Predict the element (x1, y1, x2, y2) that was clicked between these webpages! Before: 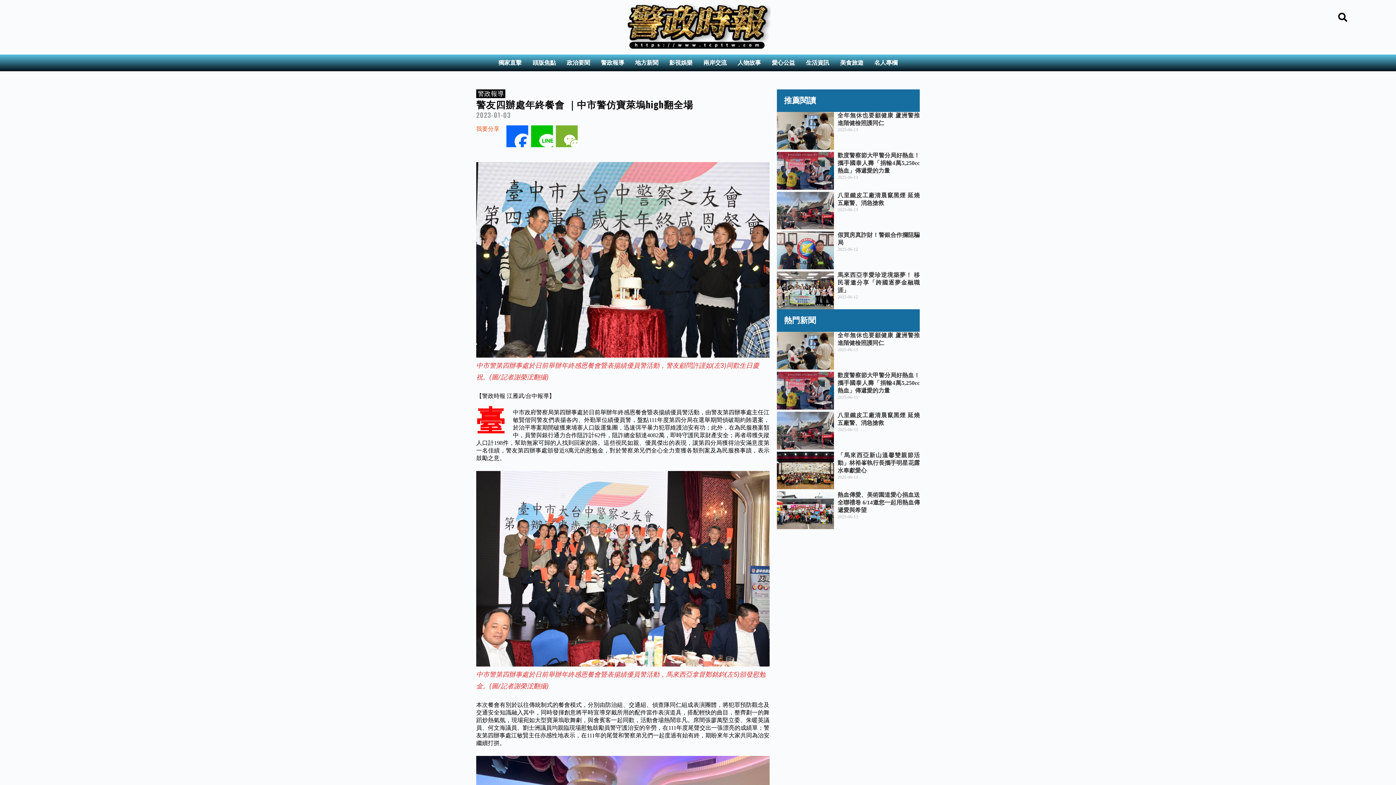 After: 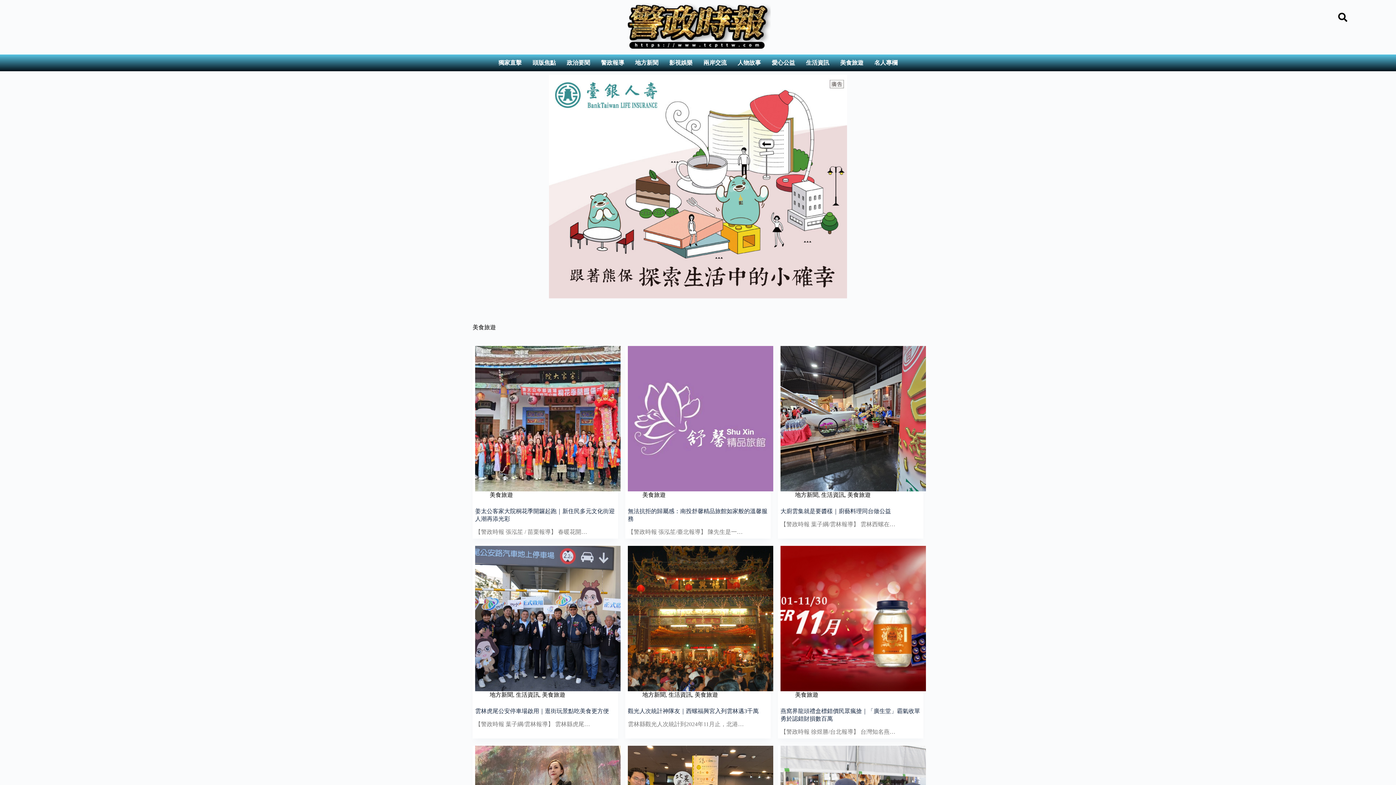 Action: label: 美食旅遊 bbox: (834, 54, 869, 71)